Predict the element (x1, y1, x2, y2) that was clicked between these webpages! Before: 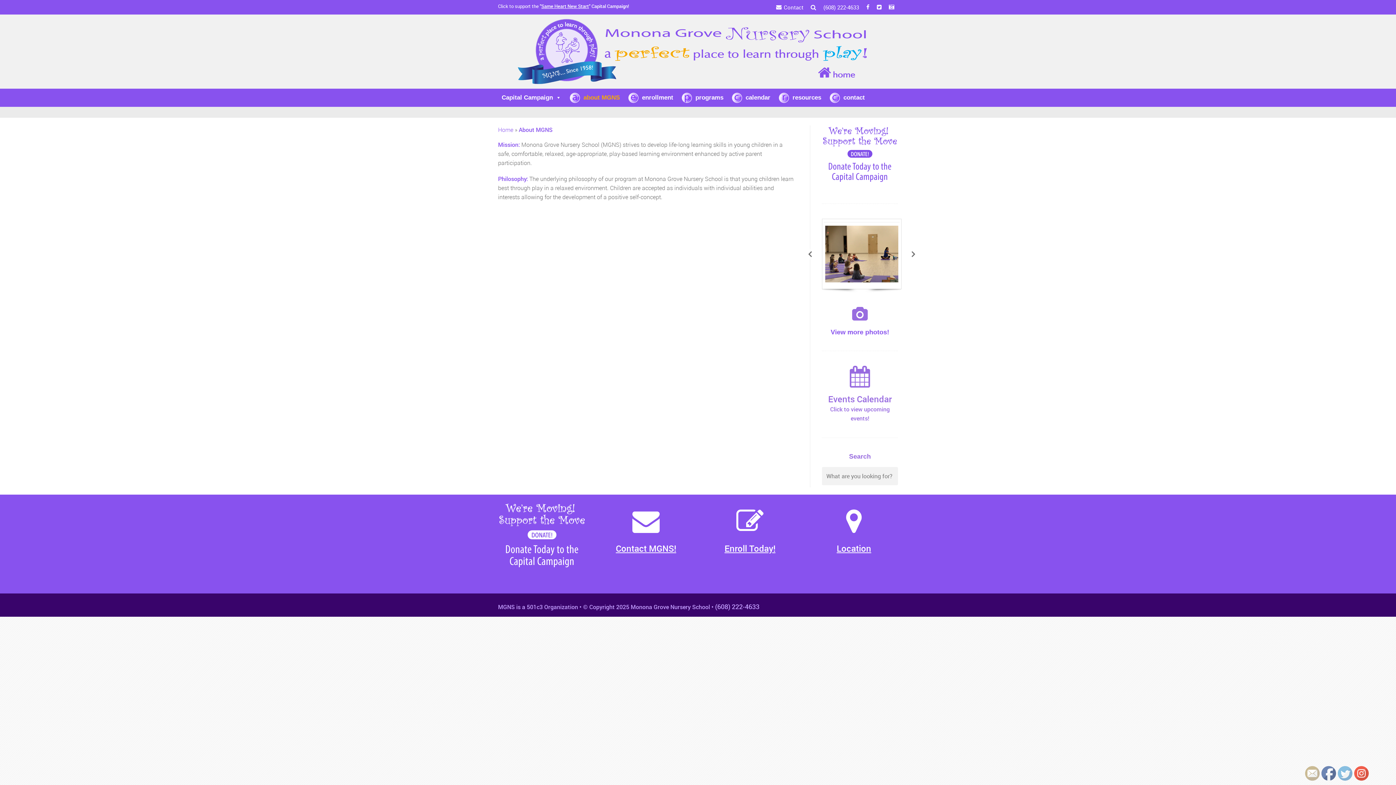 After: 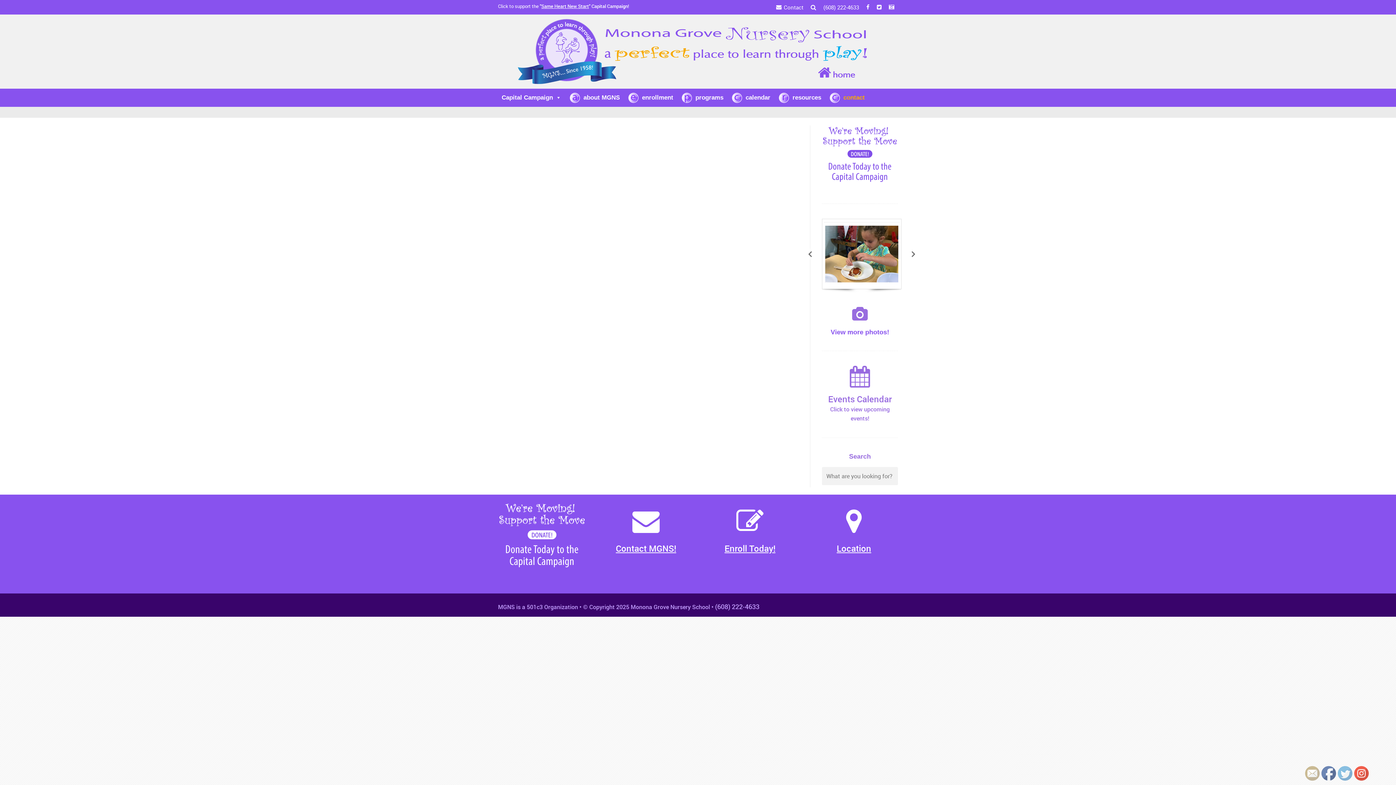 Action: bbox: (825, 88, 868, 106) label: contact